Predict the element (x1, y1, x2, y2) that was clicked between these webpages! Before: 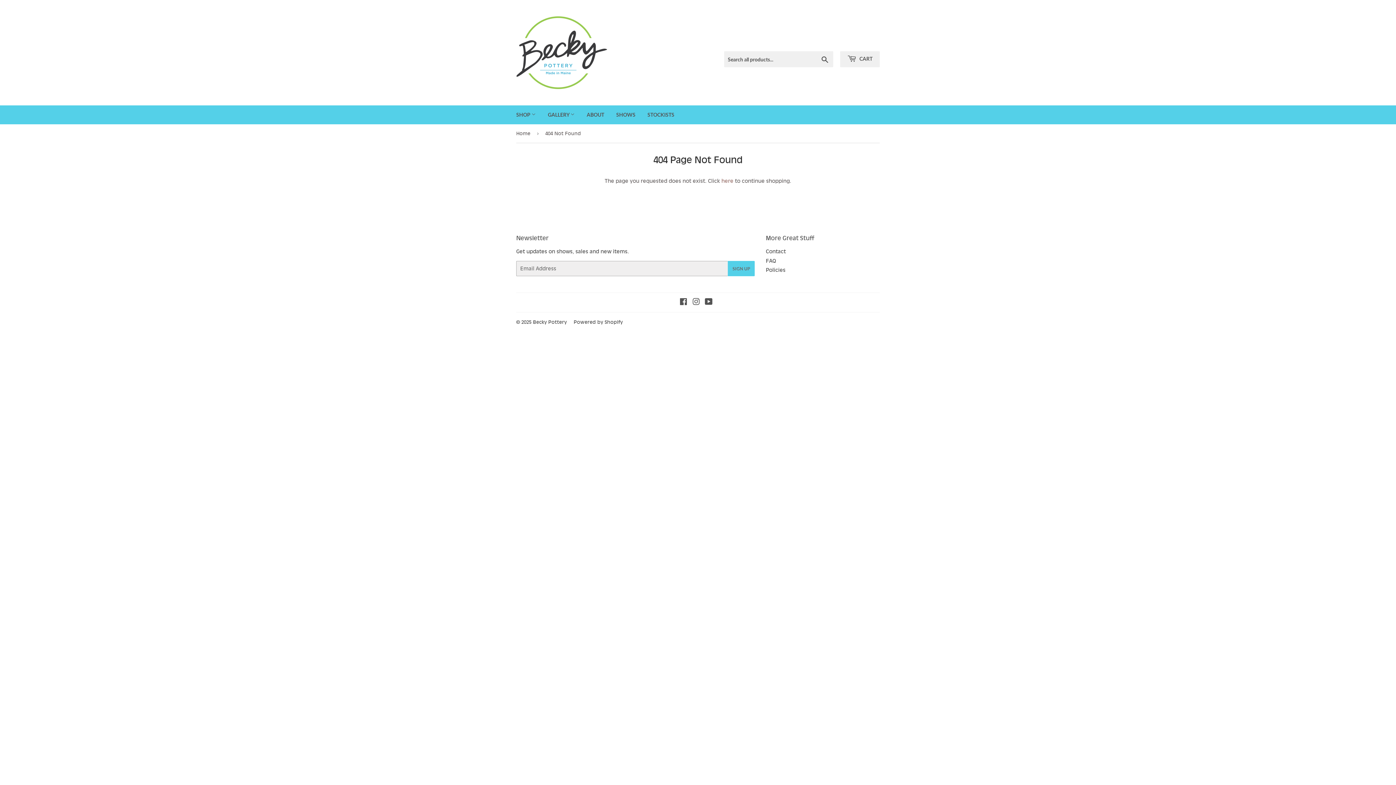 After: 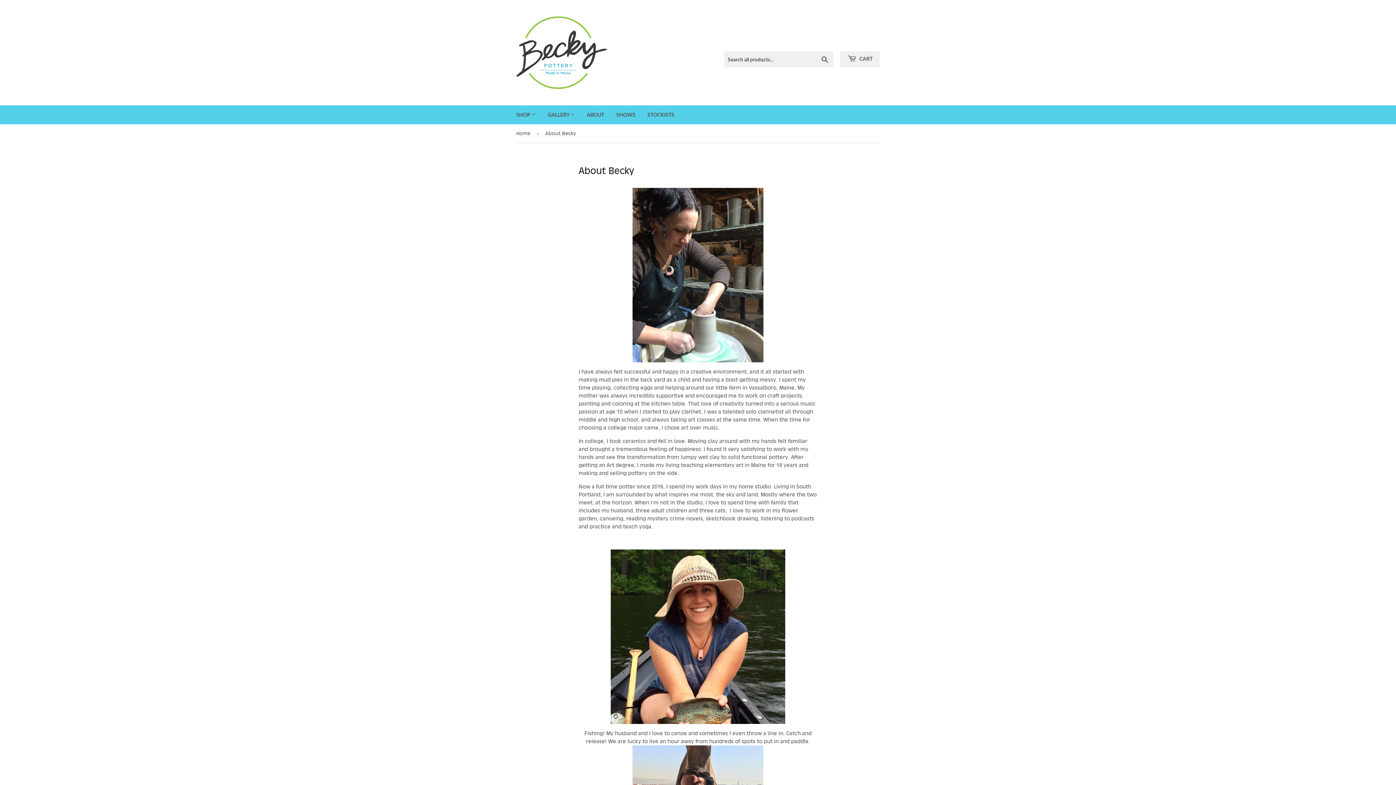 Action: label: ABOUT bbox: (581, 105, 609, 124)